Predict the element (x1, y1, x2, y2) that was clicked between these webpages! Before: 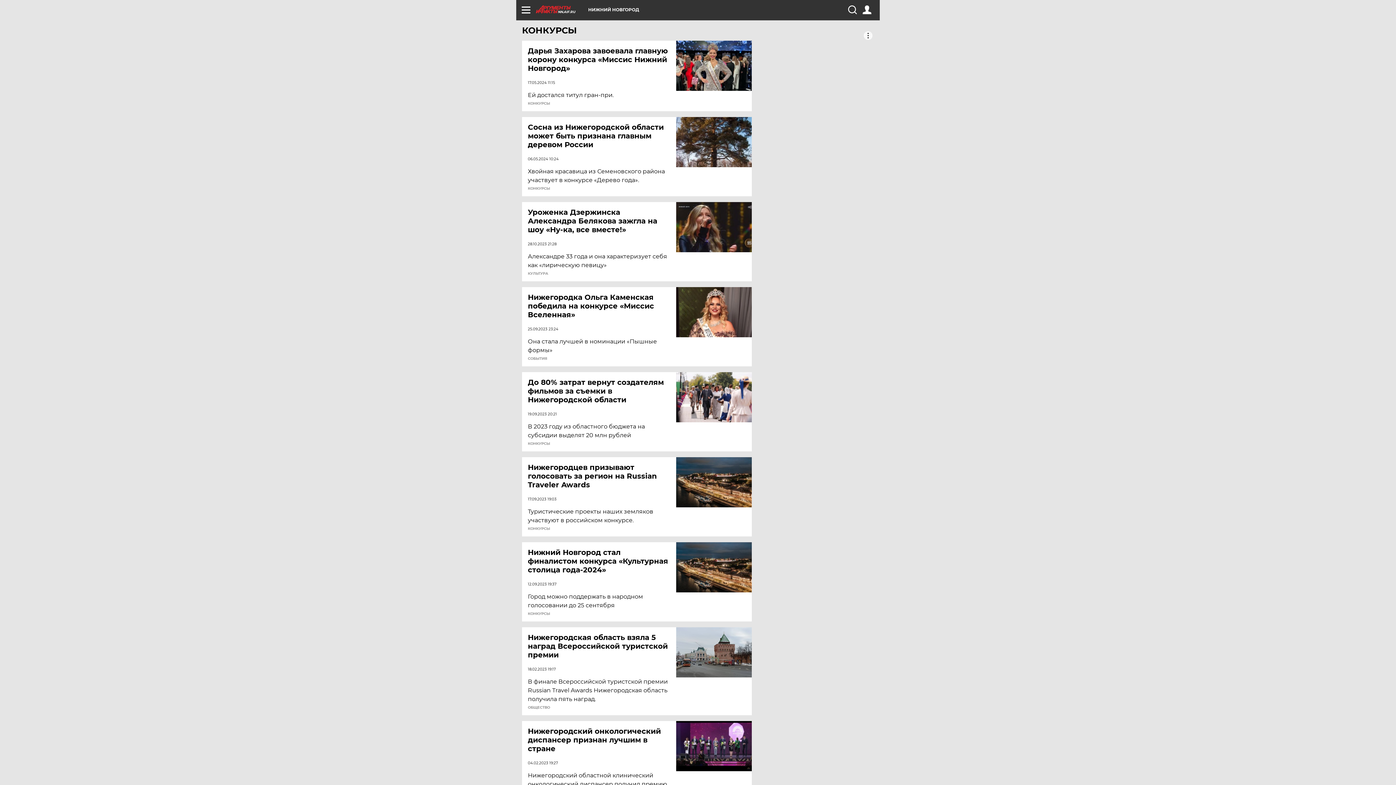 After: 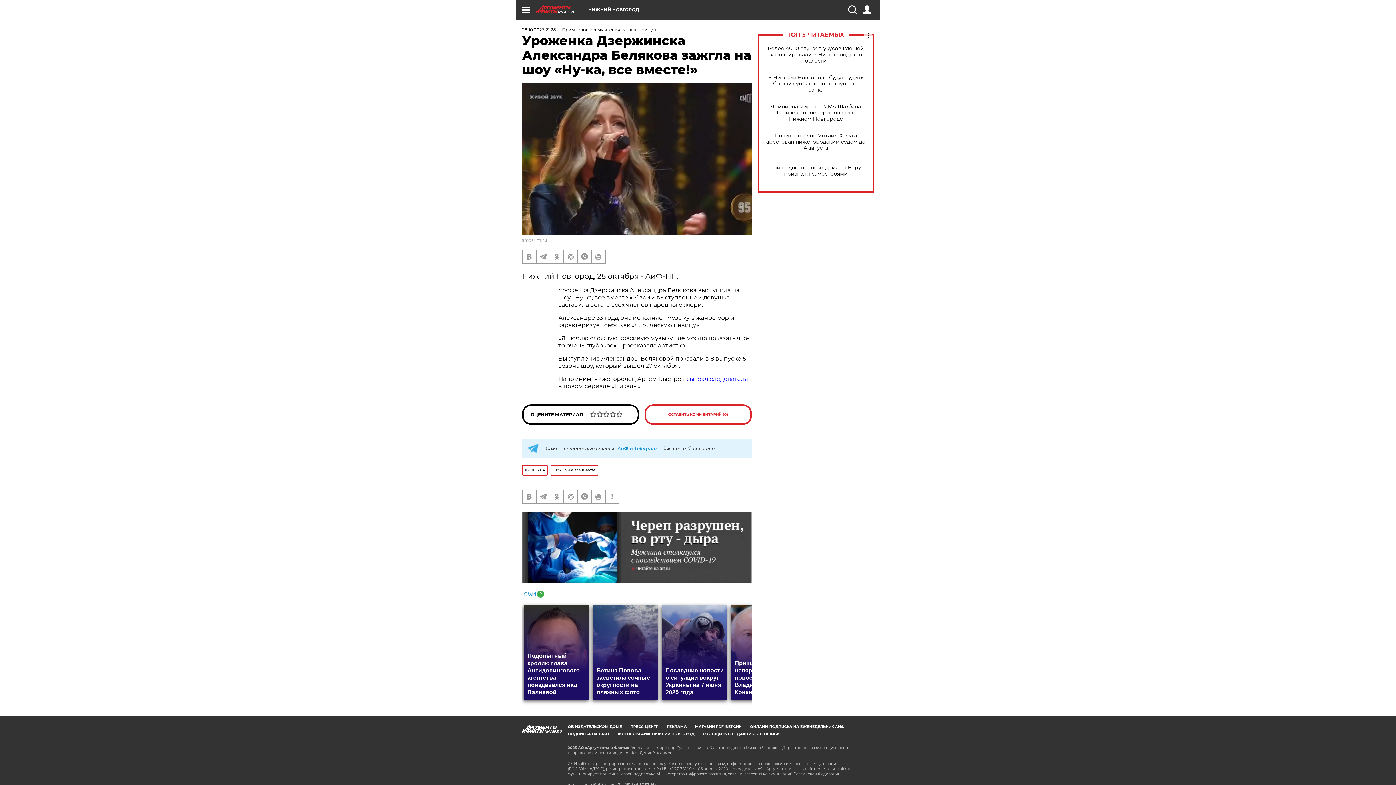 Action: bbox: (528, 208, 677, 234) label: Уроженка Дзержинска Александра Белякова зажгла на шоу «Ну-ка, все вместе!»